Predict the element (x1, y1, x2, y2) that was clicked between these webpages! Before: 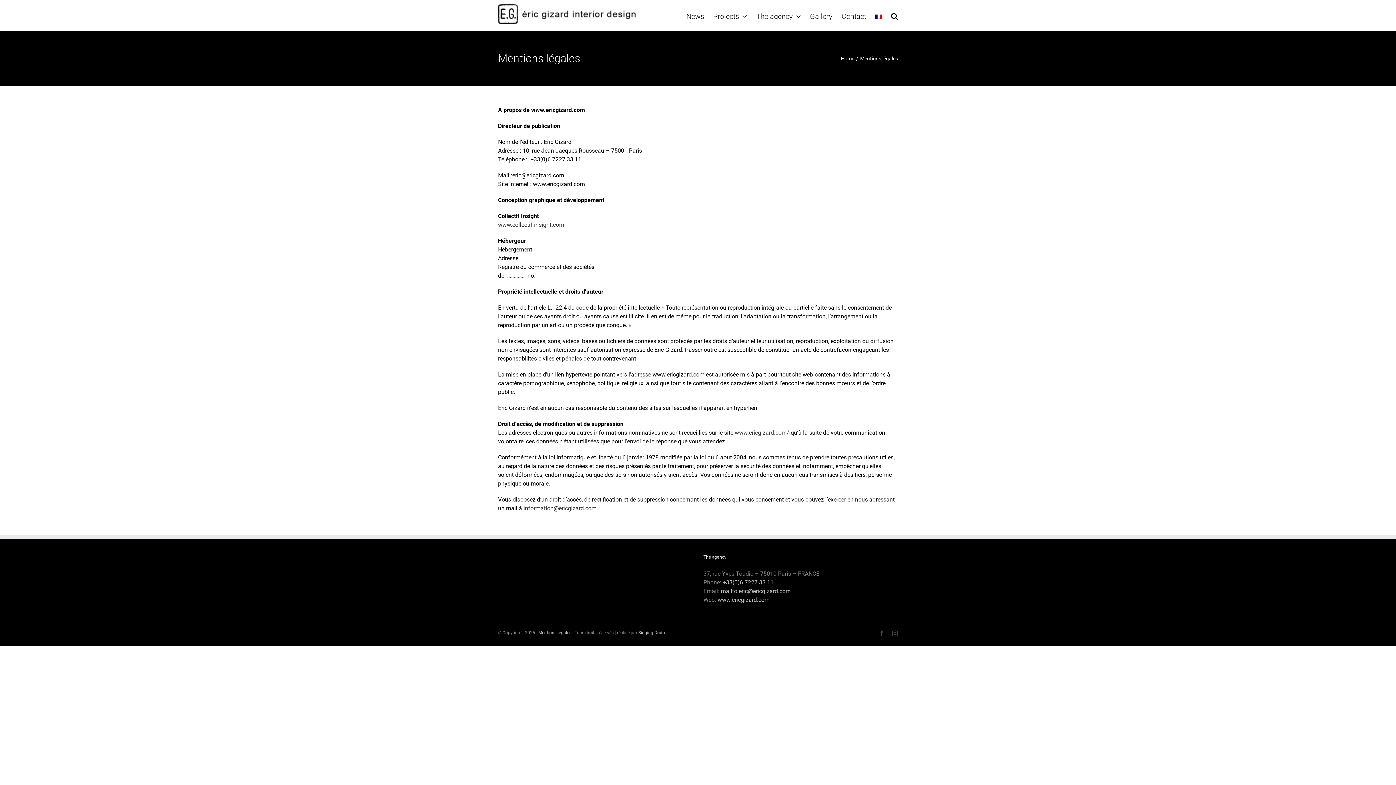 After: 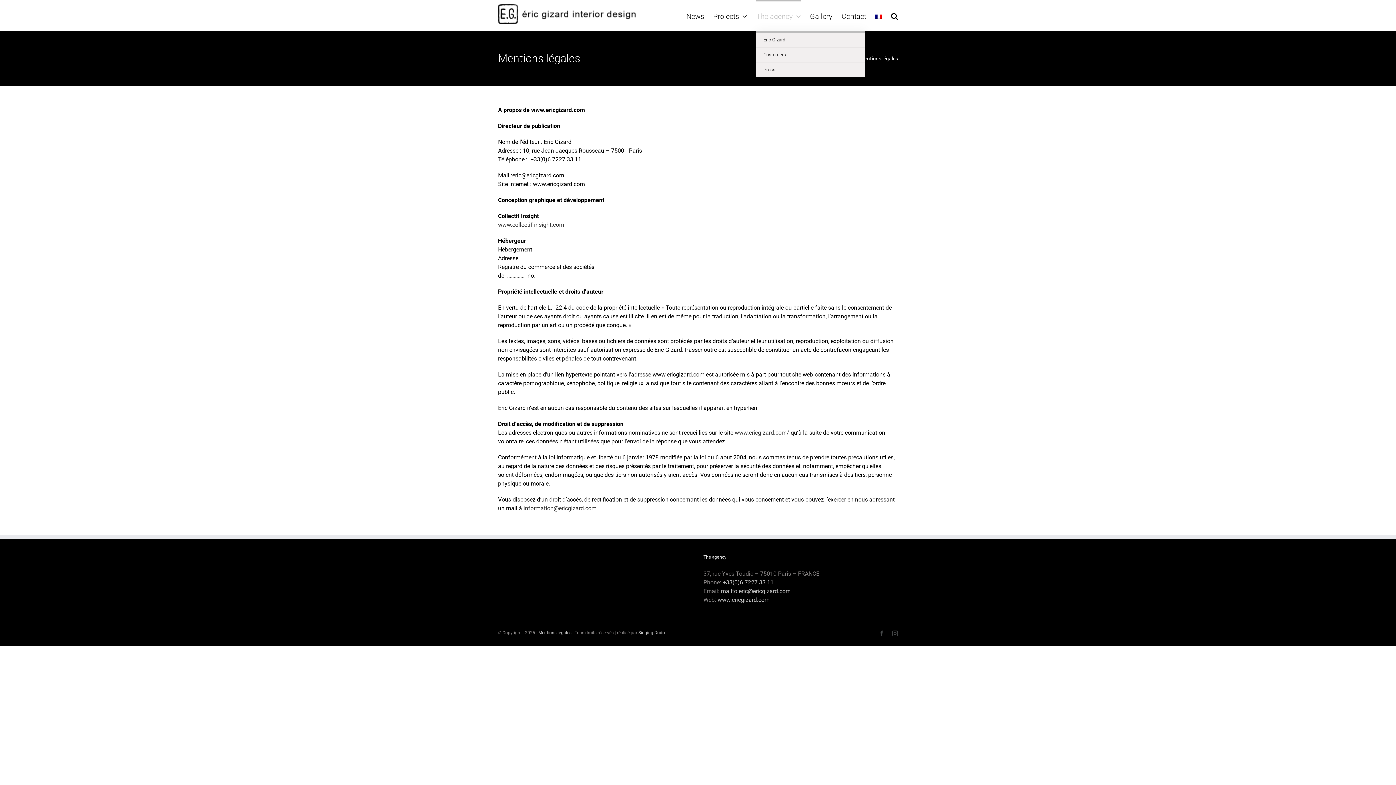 Action: label: The agency bbox: (756, 0, 801, 30)